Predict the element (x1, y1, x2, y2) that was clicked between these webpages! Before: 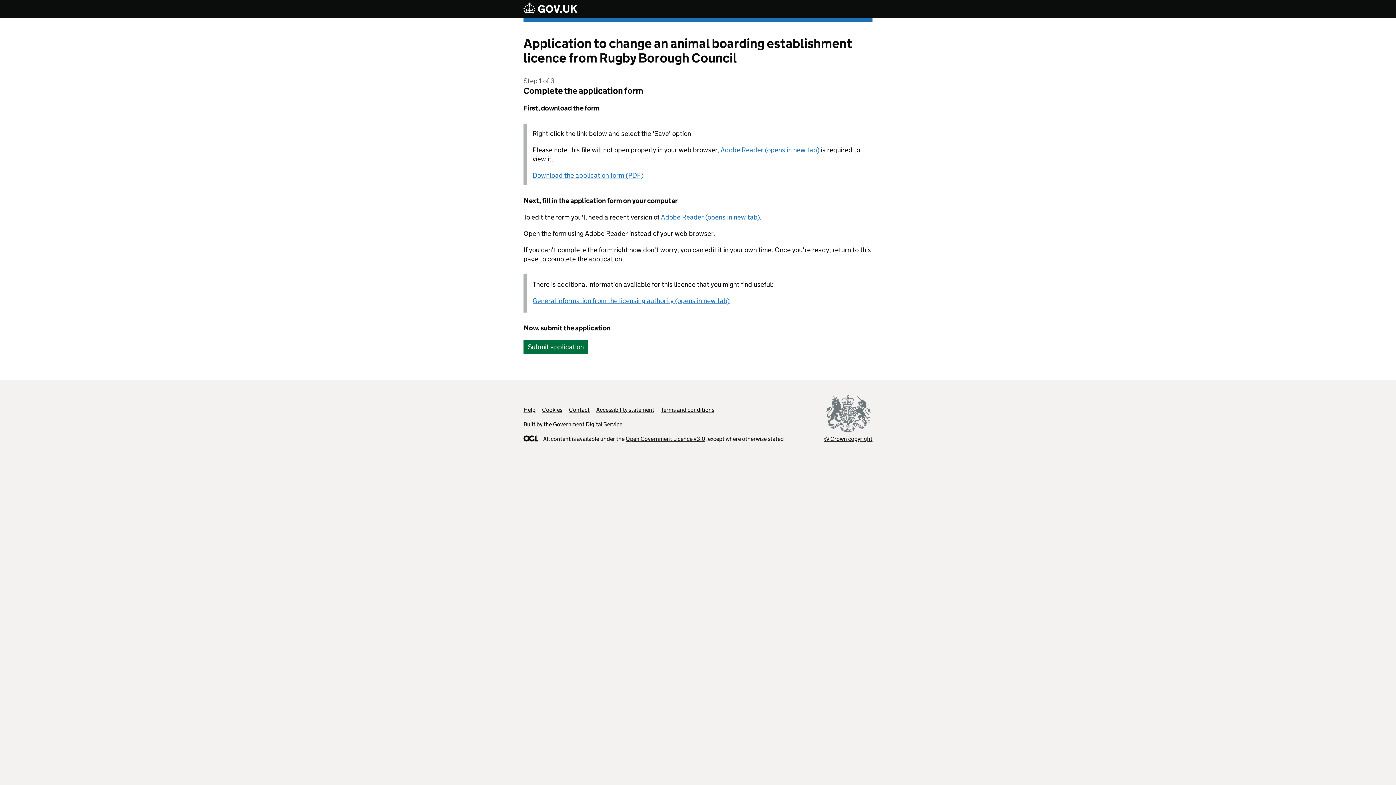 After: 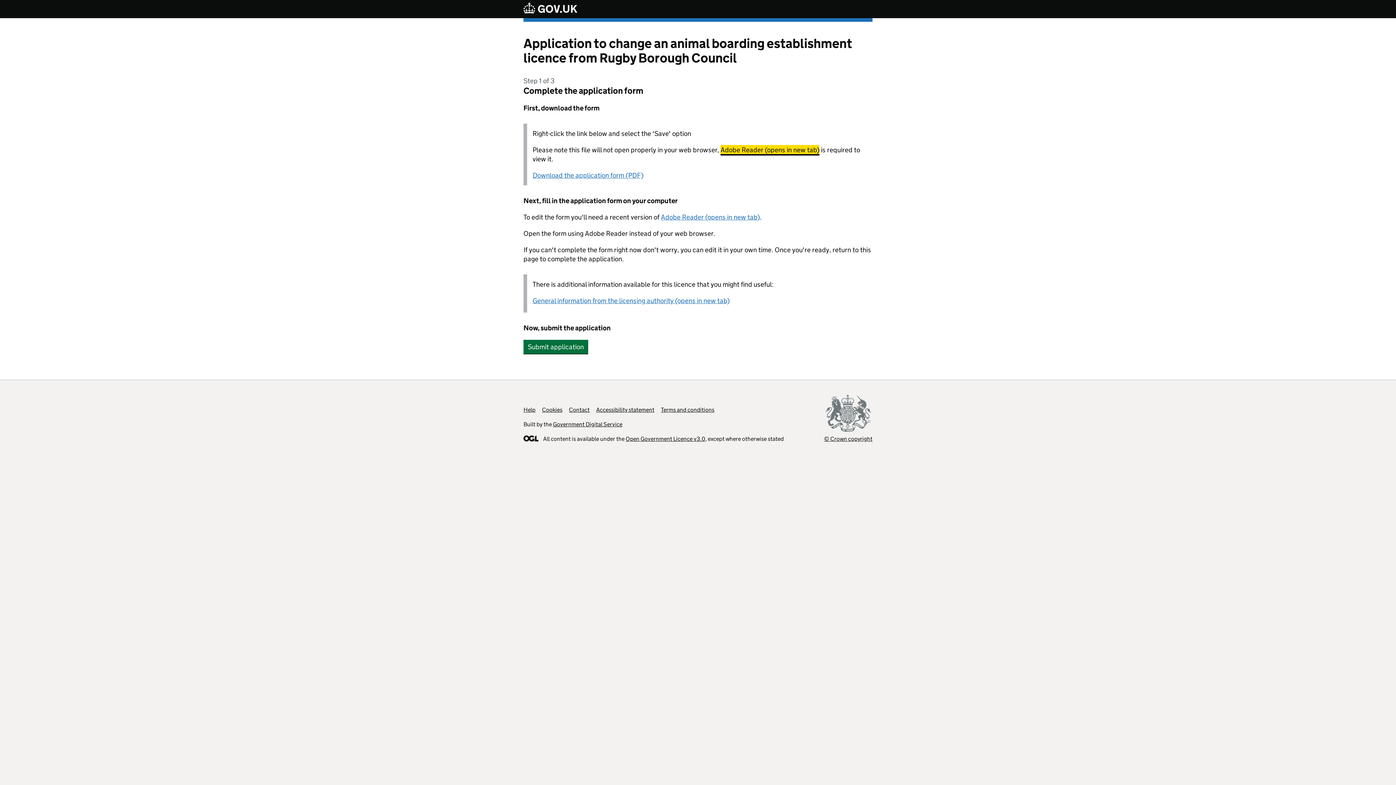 Action: bbox: (720, 145, 819, 154) label: Adobe Reader (opens in new tab)